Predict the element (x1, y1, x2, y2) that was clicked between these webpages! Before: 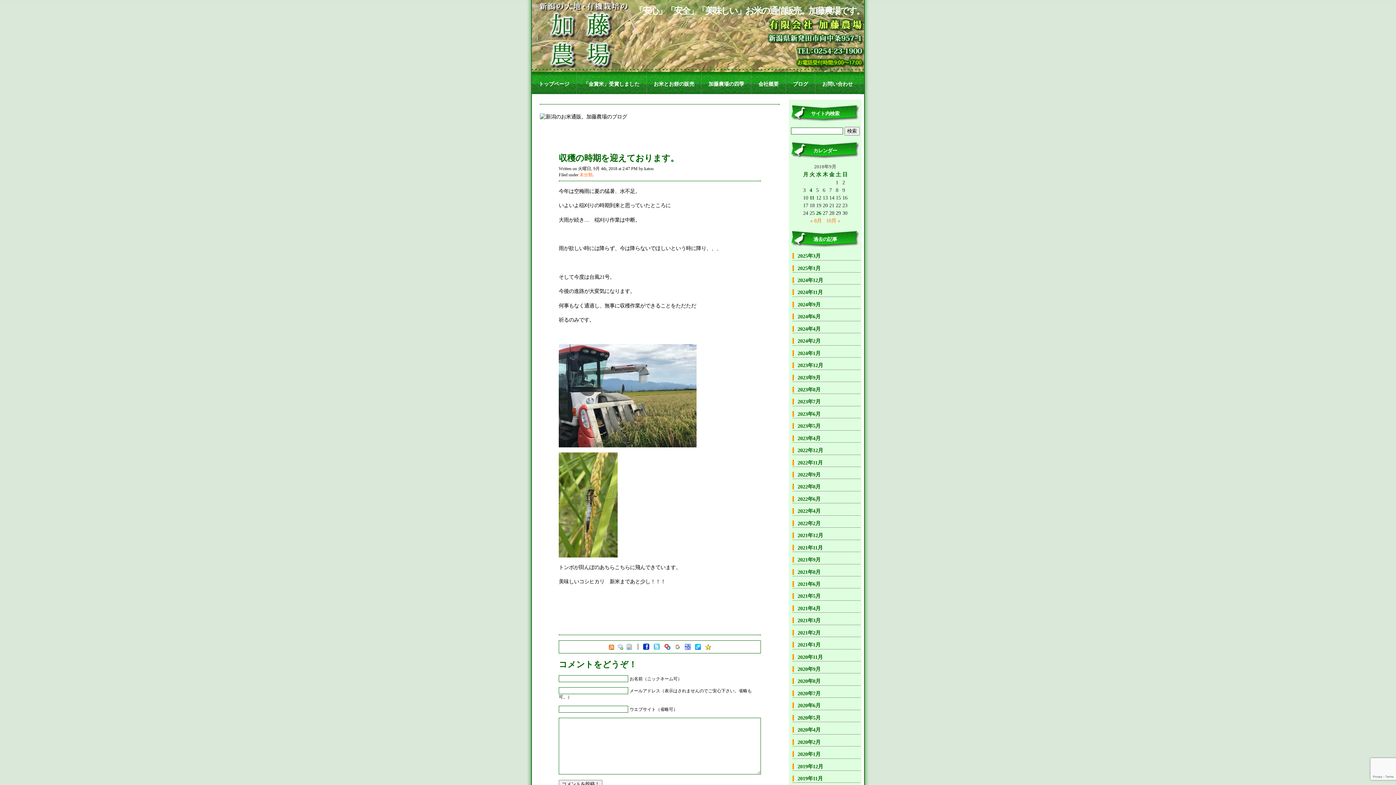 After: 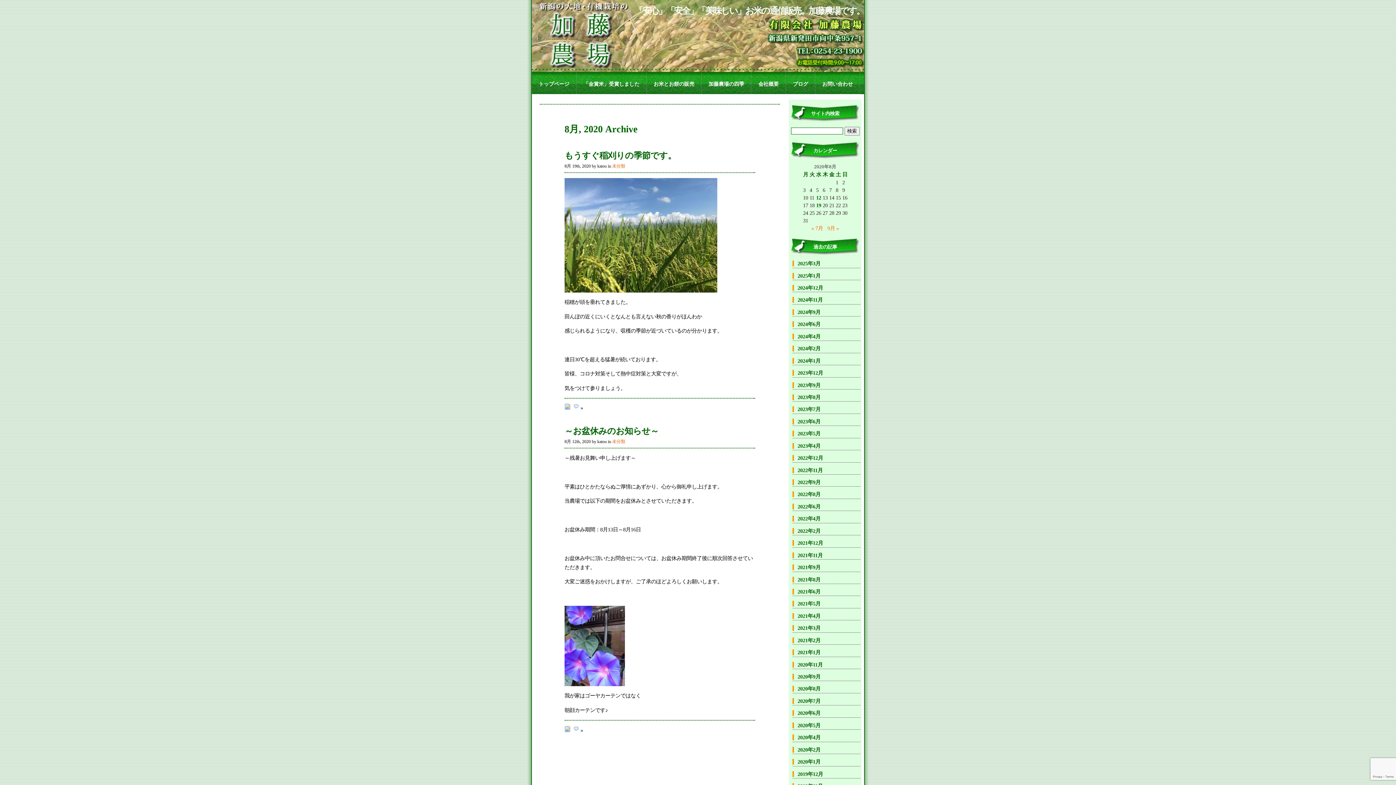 Action: label: 2020年8月 bbox: (792, 678, 820, 684)